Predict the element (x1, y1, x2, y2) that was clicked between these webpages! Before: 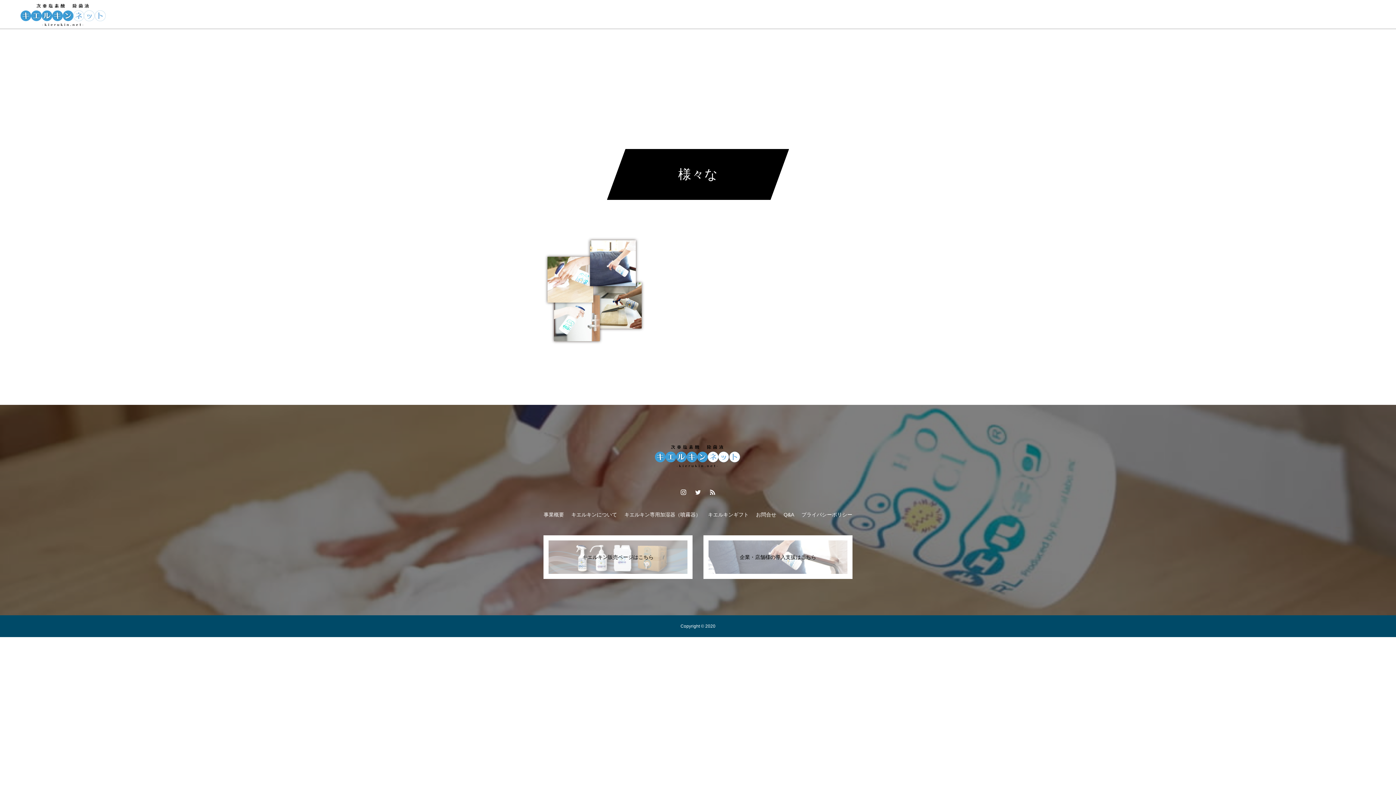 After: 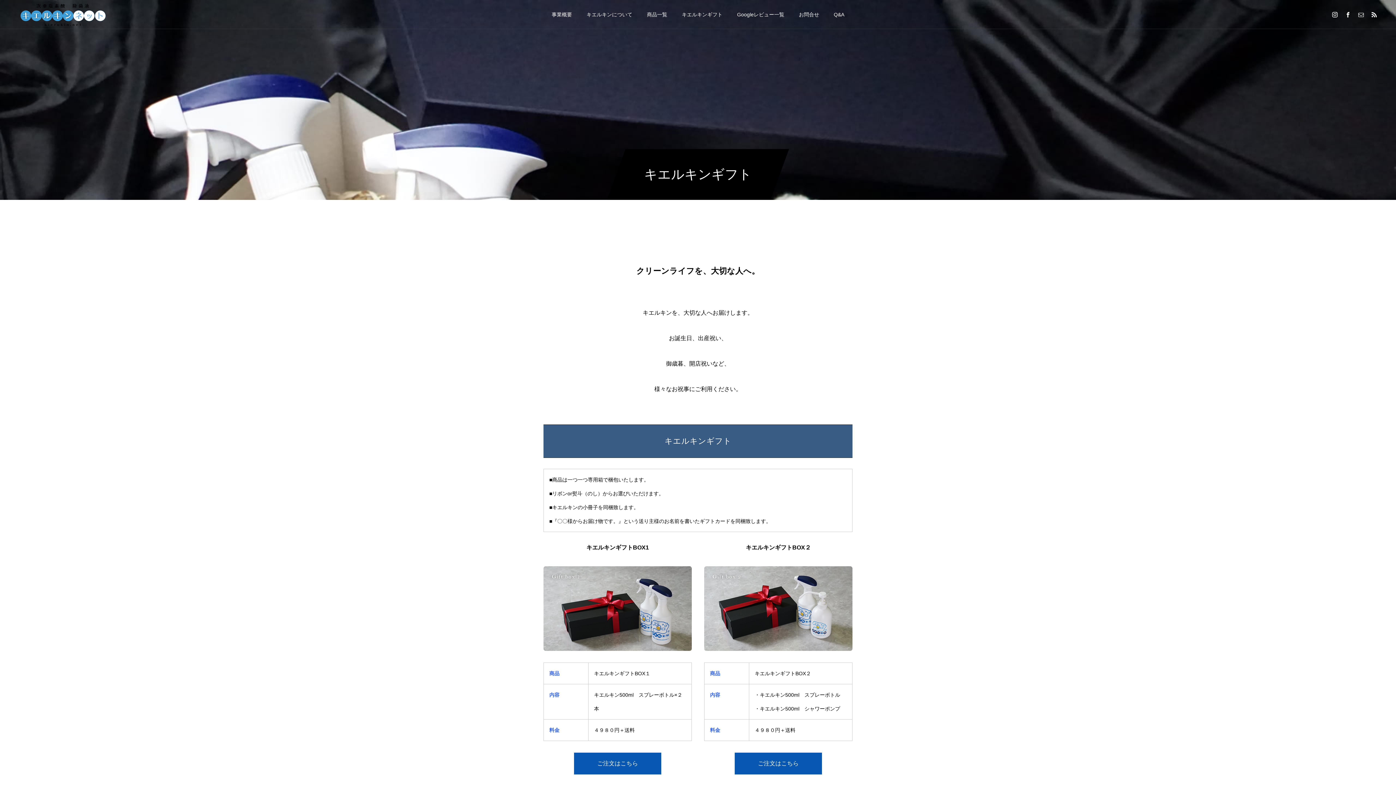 Action: label: キエルキンギフト bbox: (674, 0, 730, 29)